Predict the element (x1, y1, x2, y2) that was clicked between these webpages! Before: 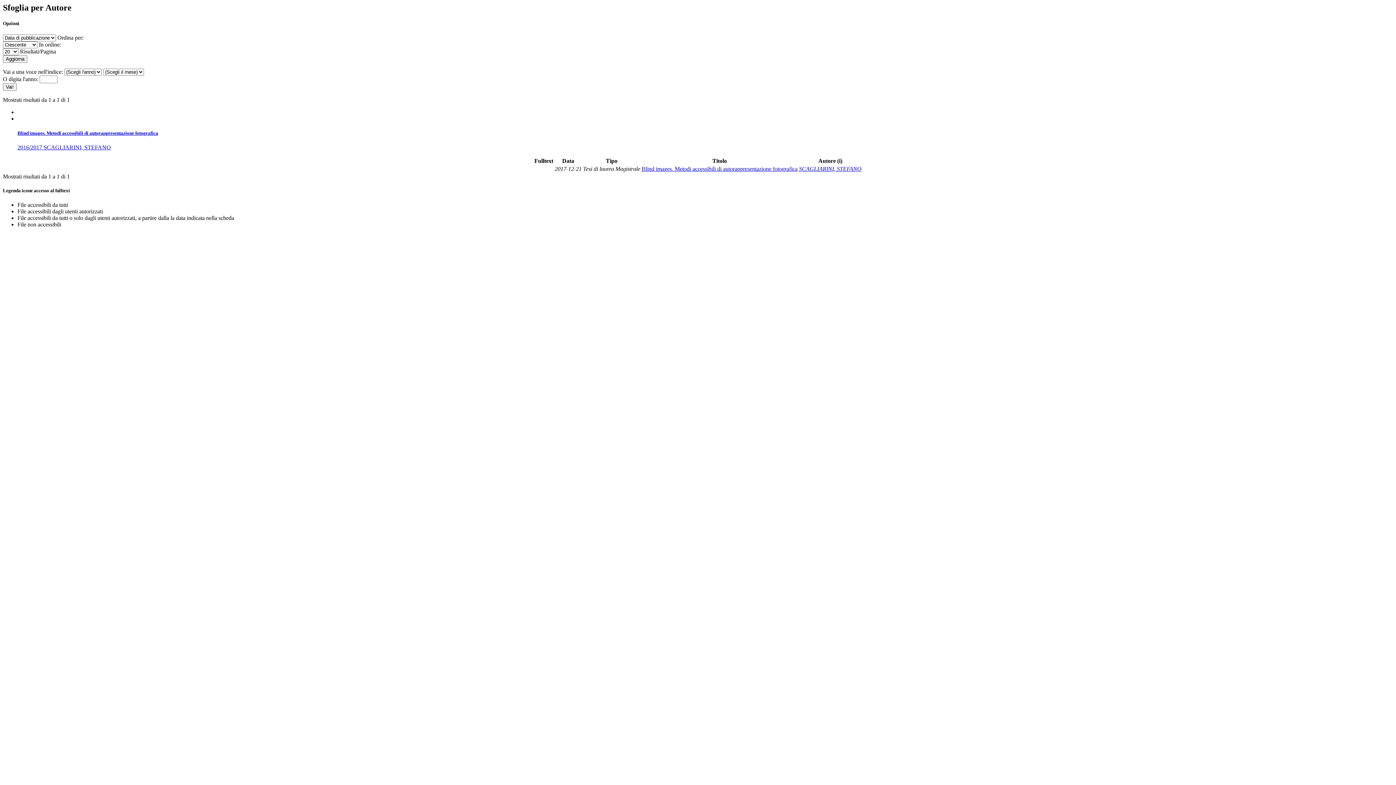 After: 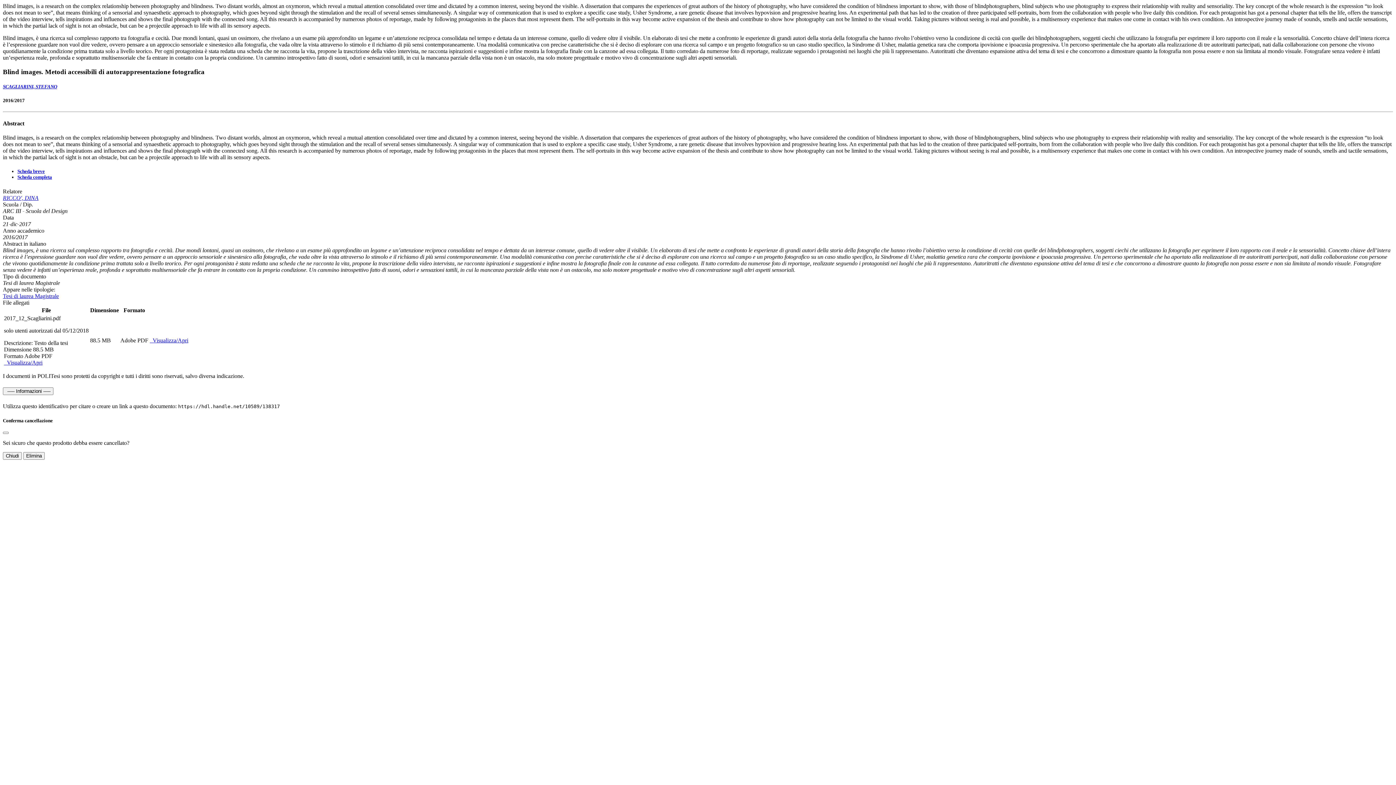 Action: label: Blind images. Metodi accessibili di autorappresentazione fotografica bbox: (641, 165, 797, 171)